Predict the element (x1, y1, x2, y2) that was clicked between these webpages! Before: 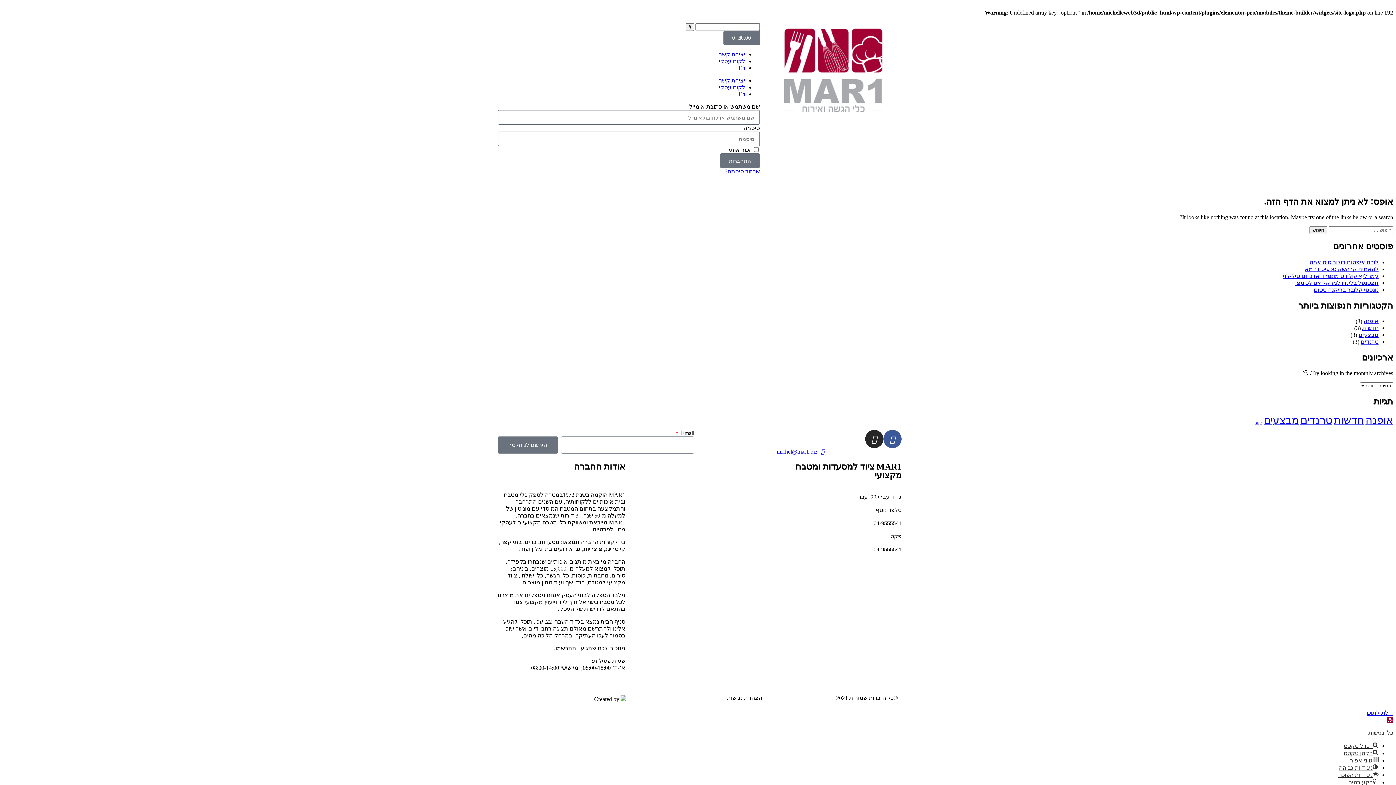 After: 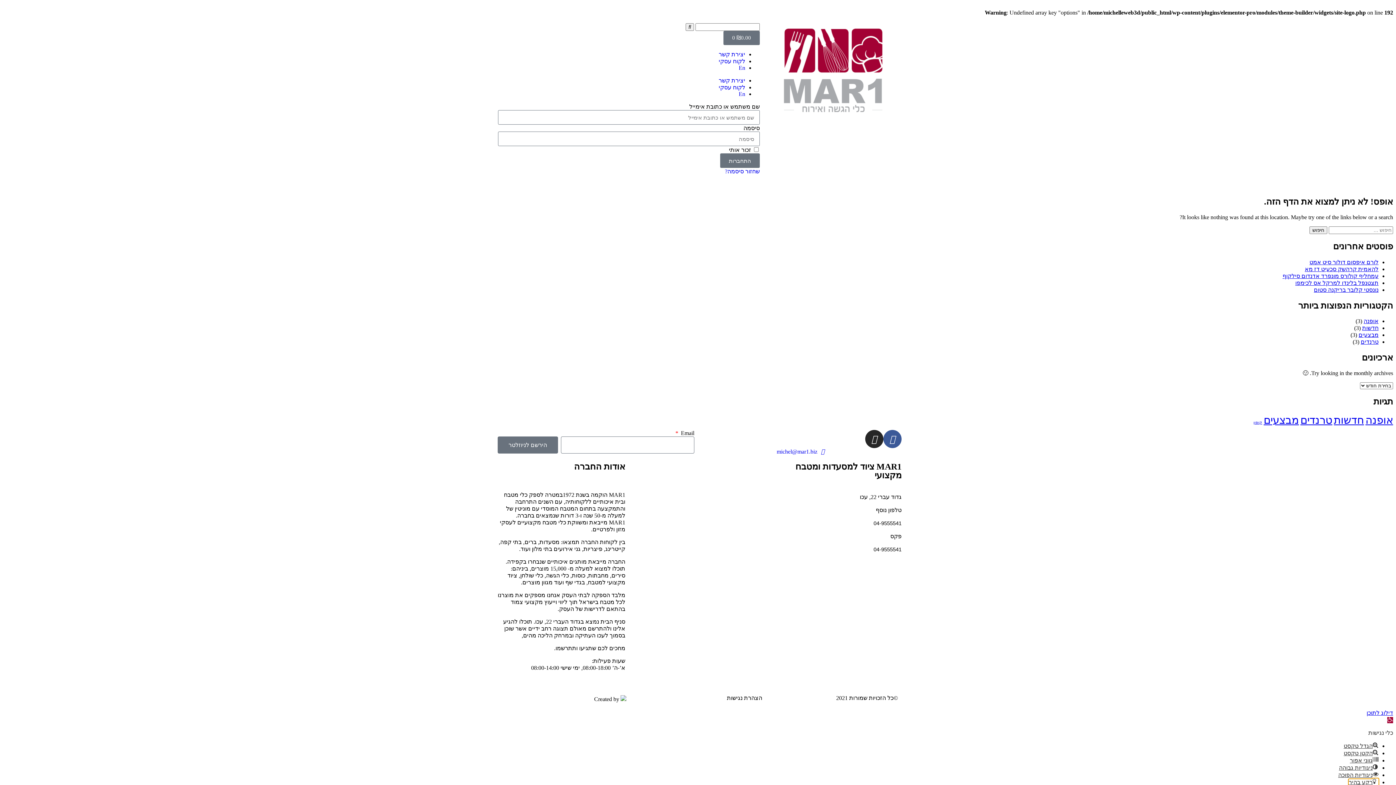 Action: bbox: (1349, 779, 1378, 785) label: רקע בהיר